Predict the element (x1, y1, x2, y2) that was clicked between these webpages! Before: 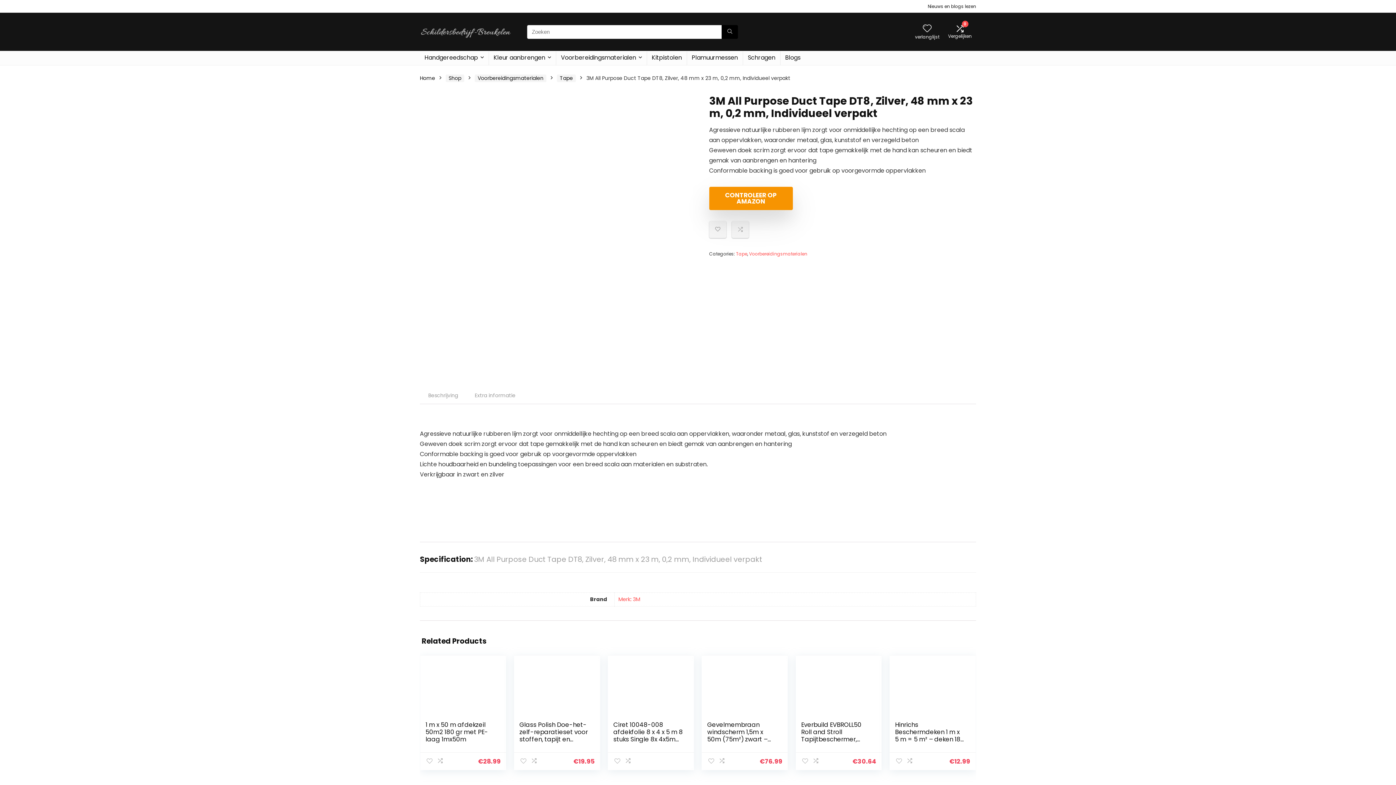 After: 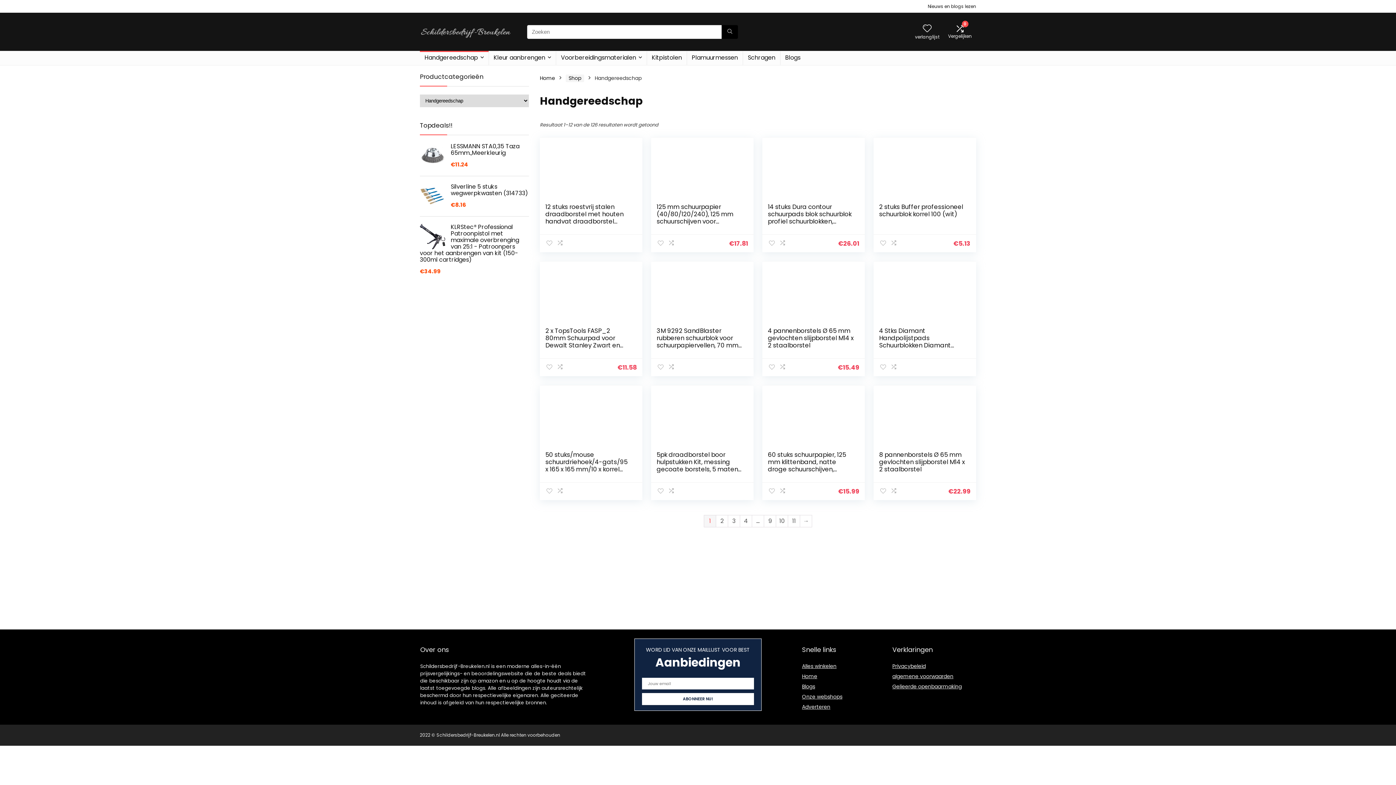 Action: label: Handgereedschap bbox: (420, 51, 488, 65)